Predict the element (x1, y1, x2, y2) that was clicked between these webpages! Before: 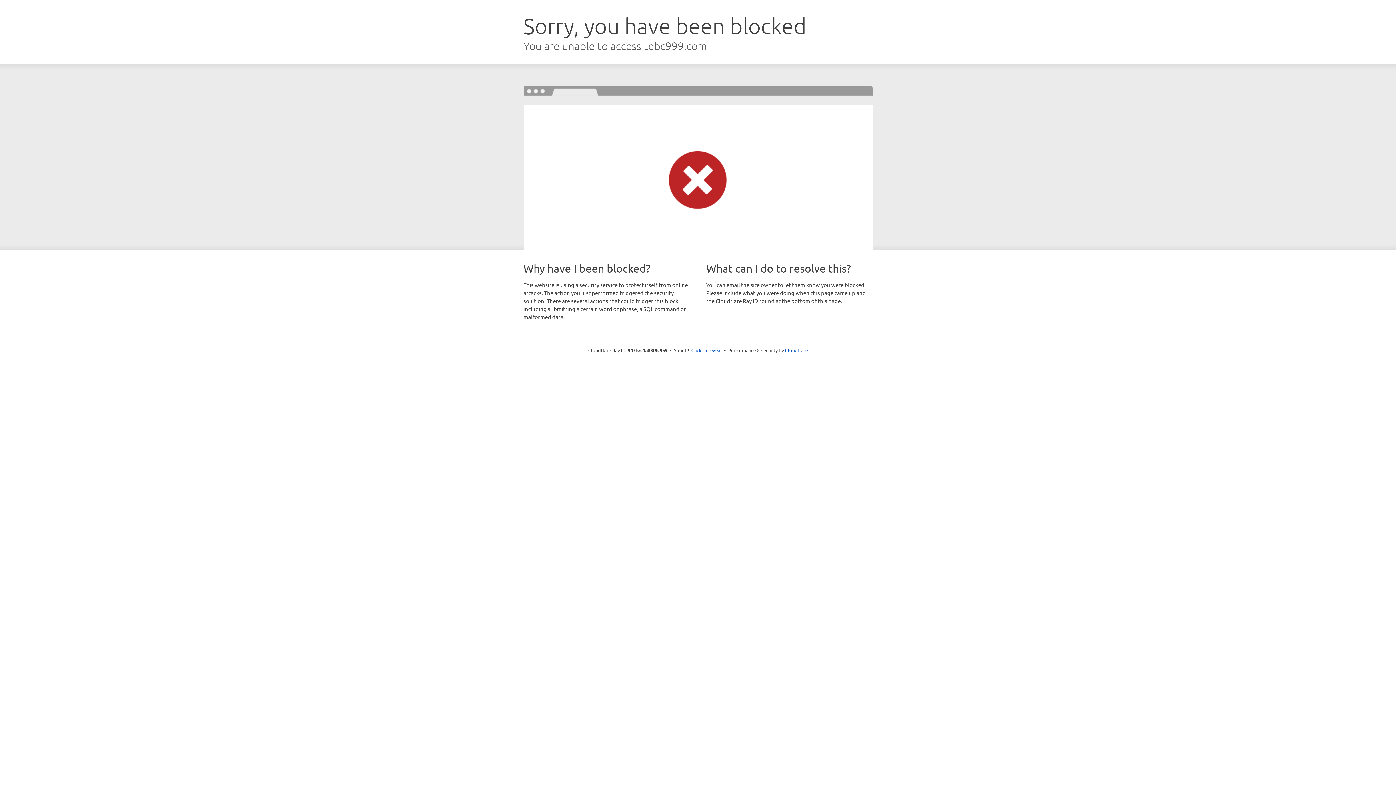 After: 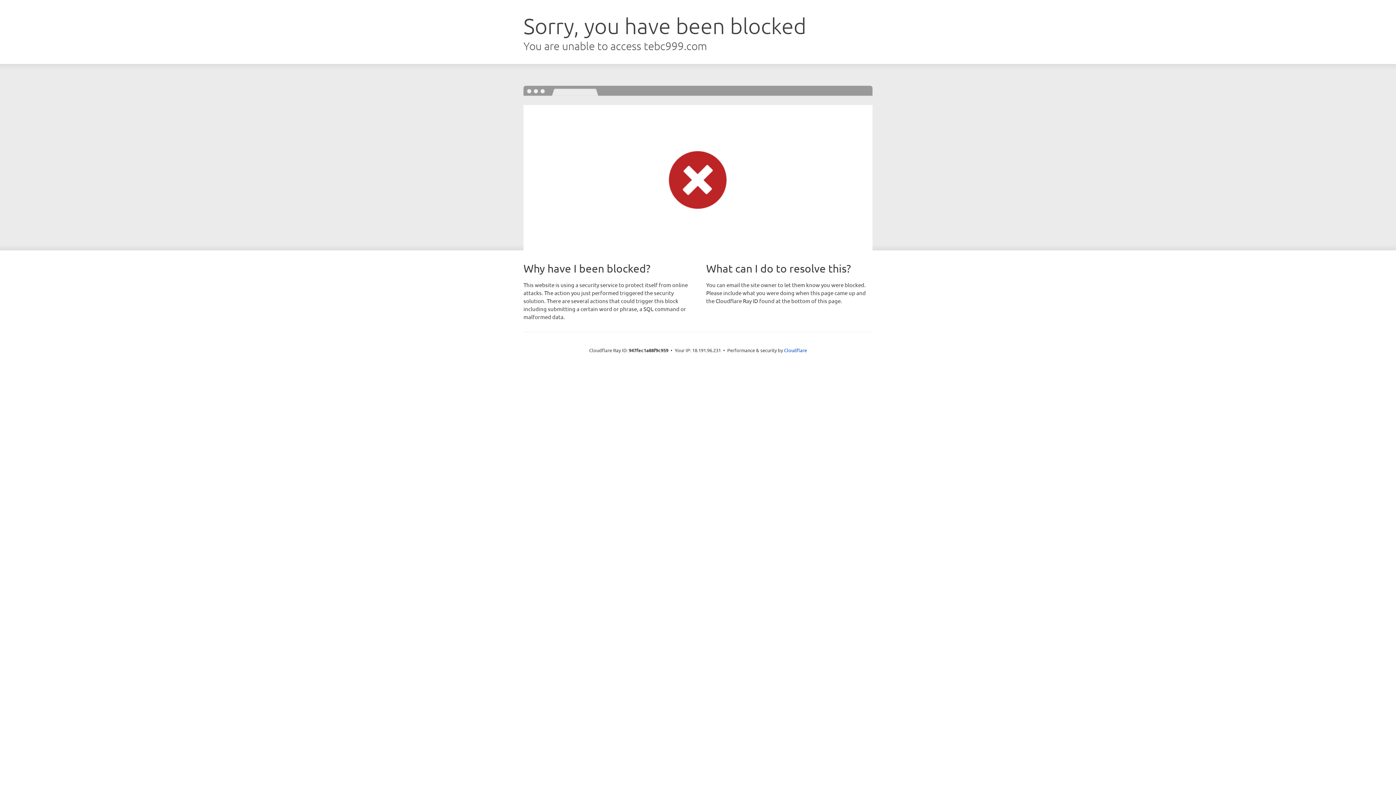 Action: label: Click to reveal bbox: (691, 346, 722, 353)